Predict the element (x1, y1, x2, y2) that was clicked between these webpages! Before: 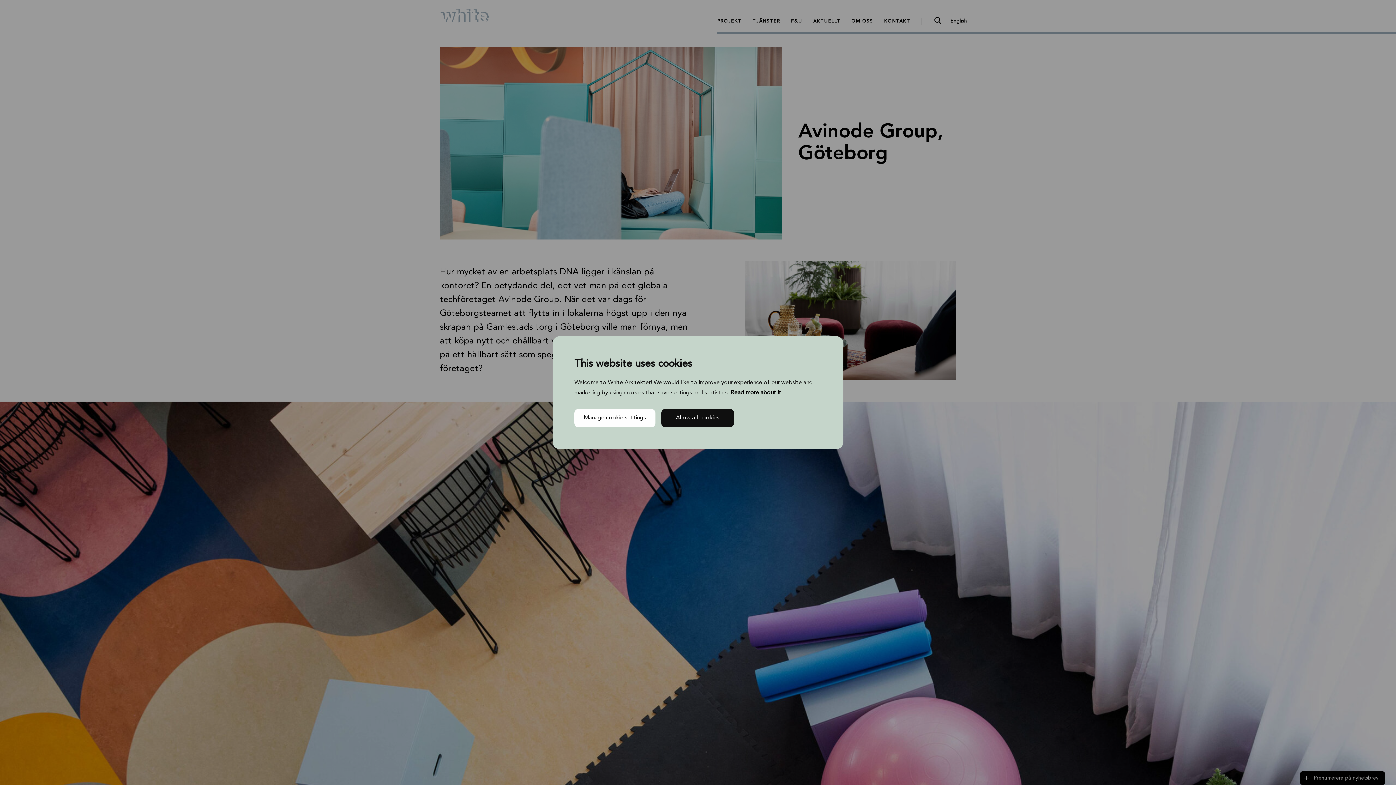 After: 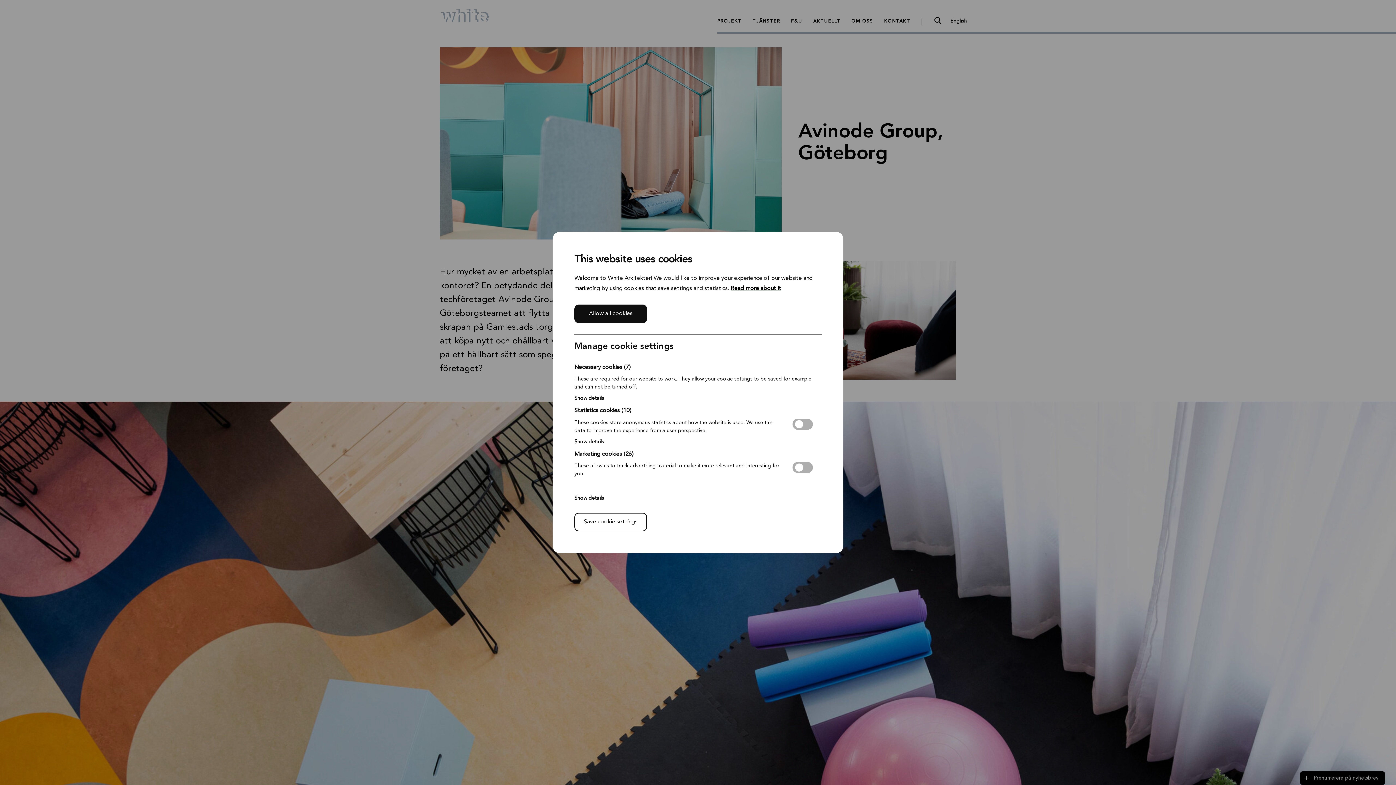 Action: label: Manage cookie settings bbox: (574, 408, 655, 427)